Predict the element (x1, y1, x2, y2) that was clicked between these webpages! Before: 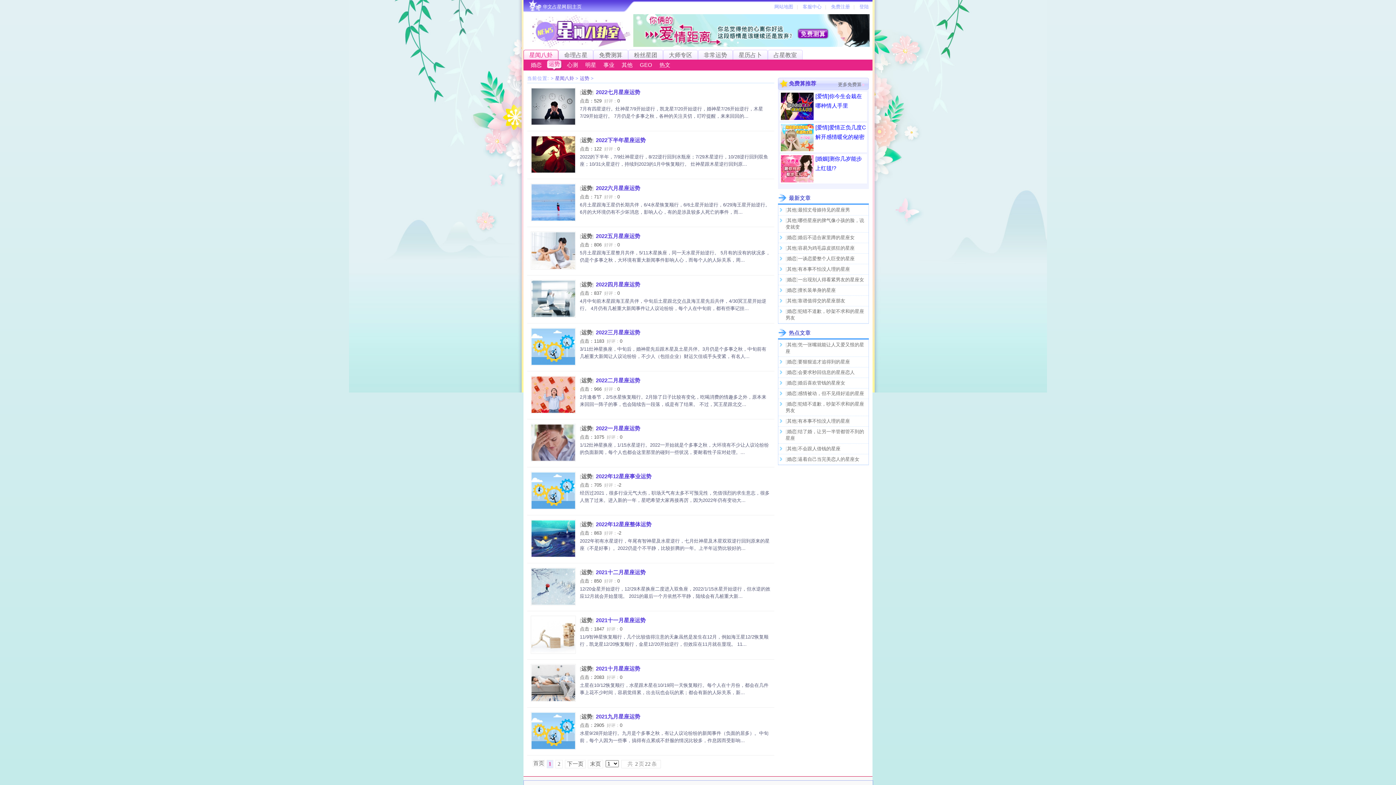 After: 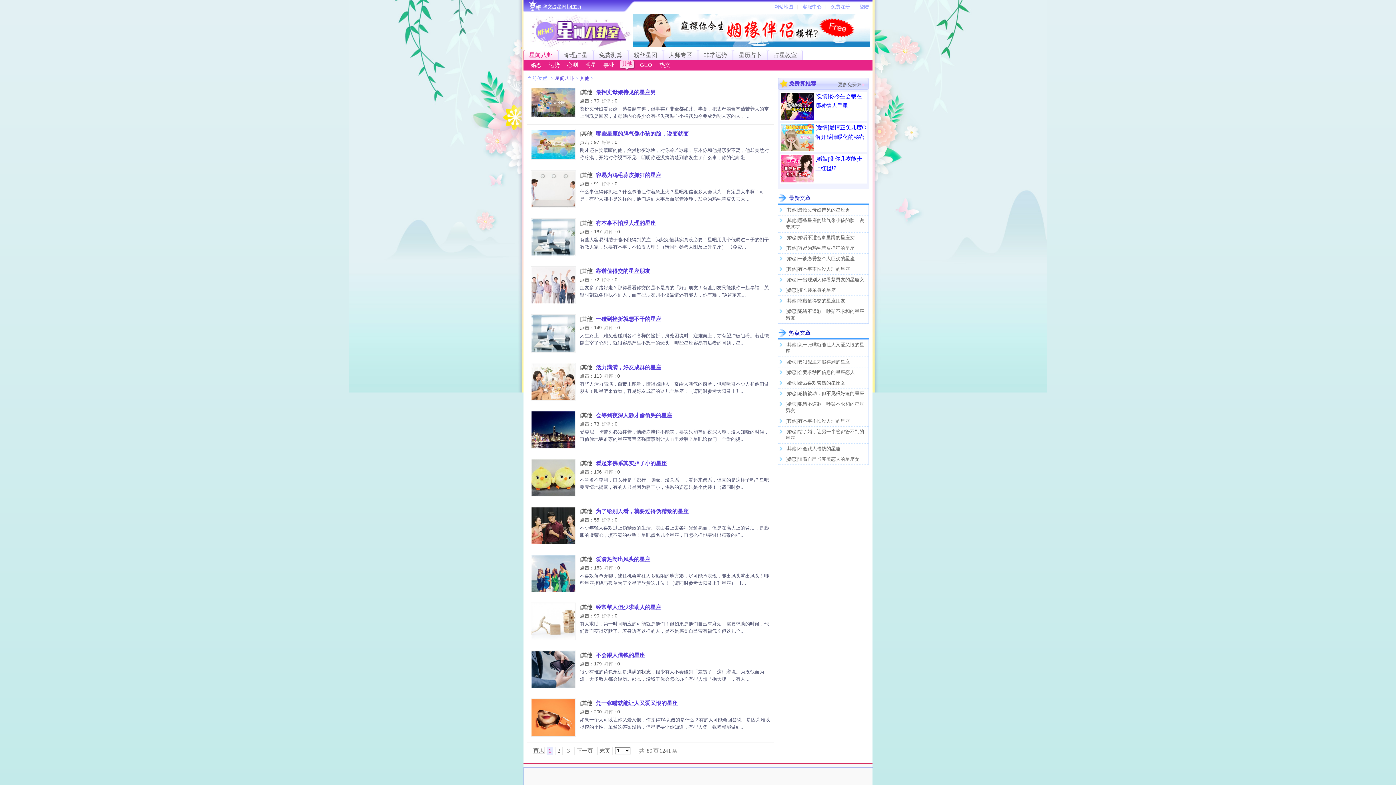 Action: bbox: (787, 245, 796, 250) label: 其他